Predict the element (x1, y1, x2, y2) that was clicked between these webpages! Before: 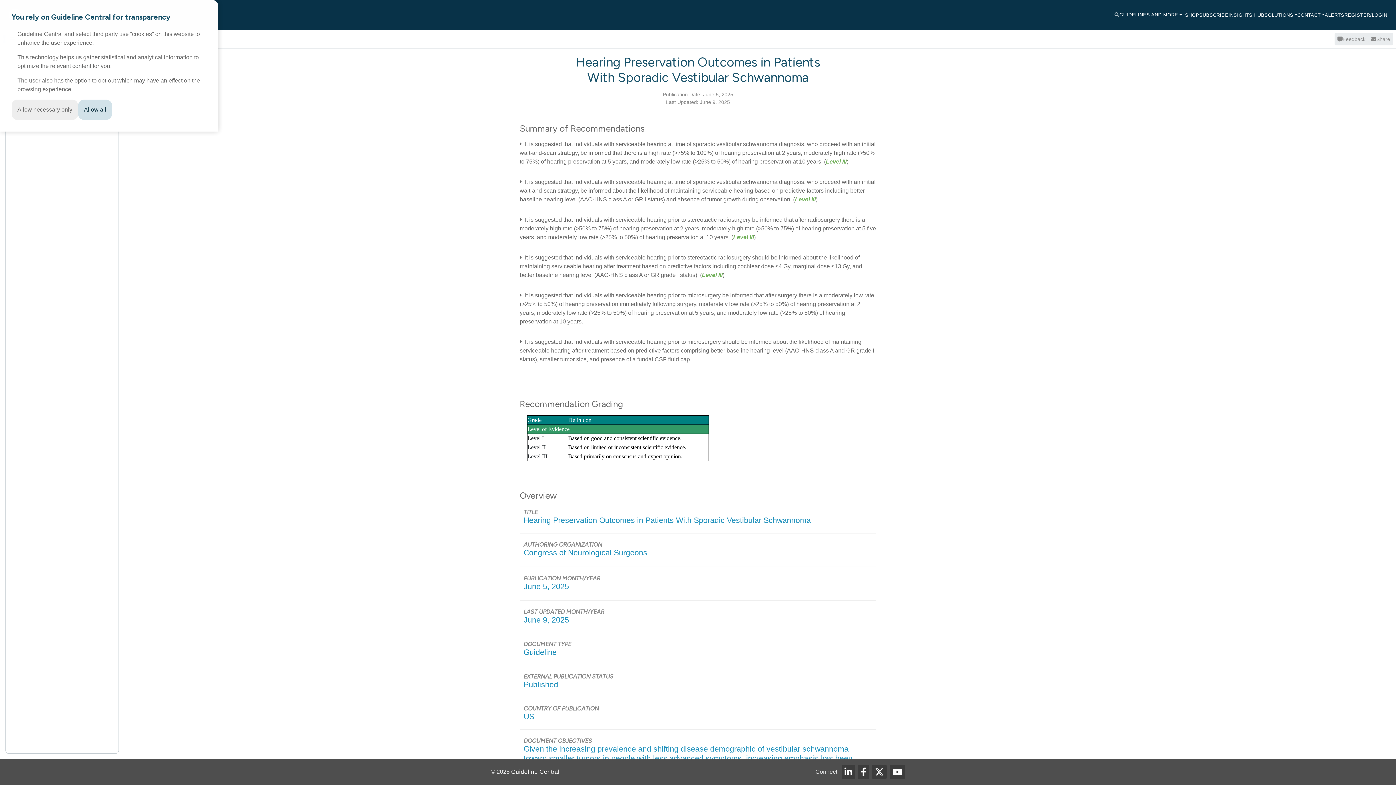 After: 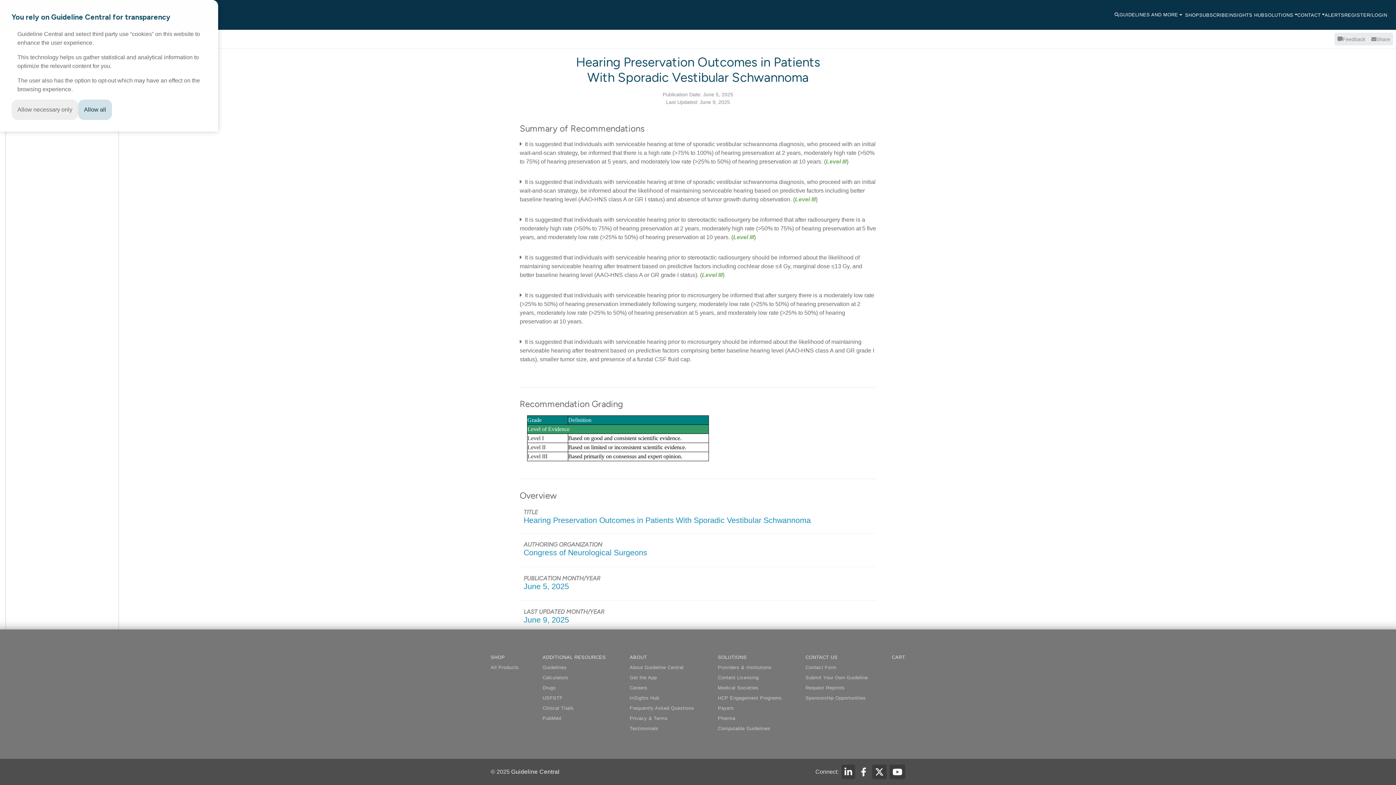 Action: bbox: (858, 765, 869, 779)